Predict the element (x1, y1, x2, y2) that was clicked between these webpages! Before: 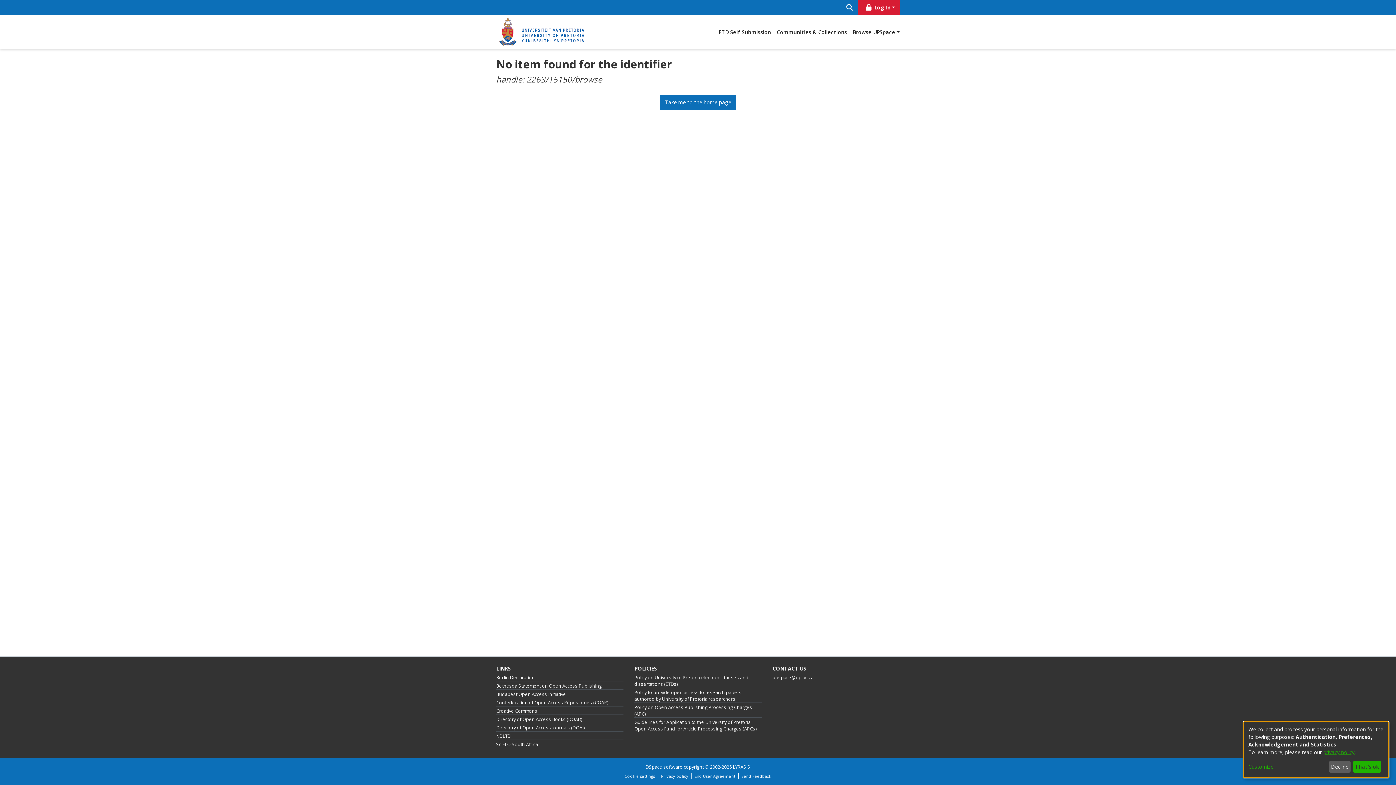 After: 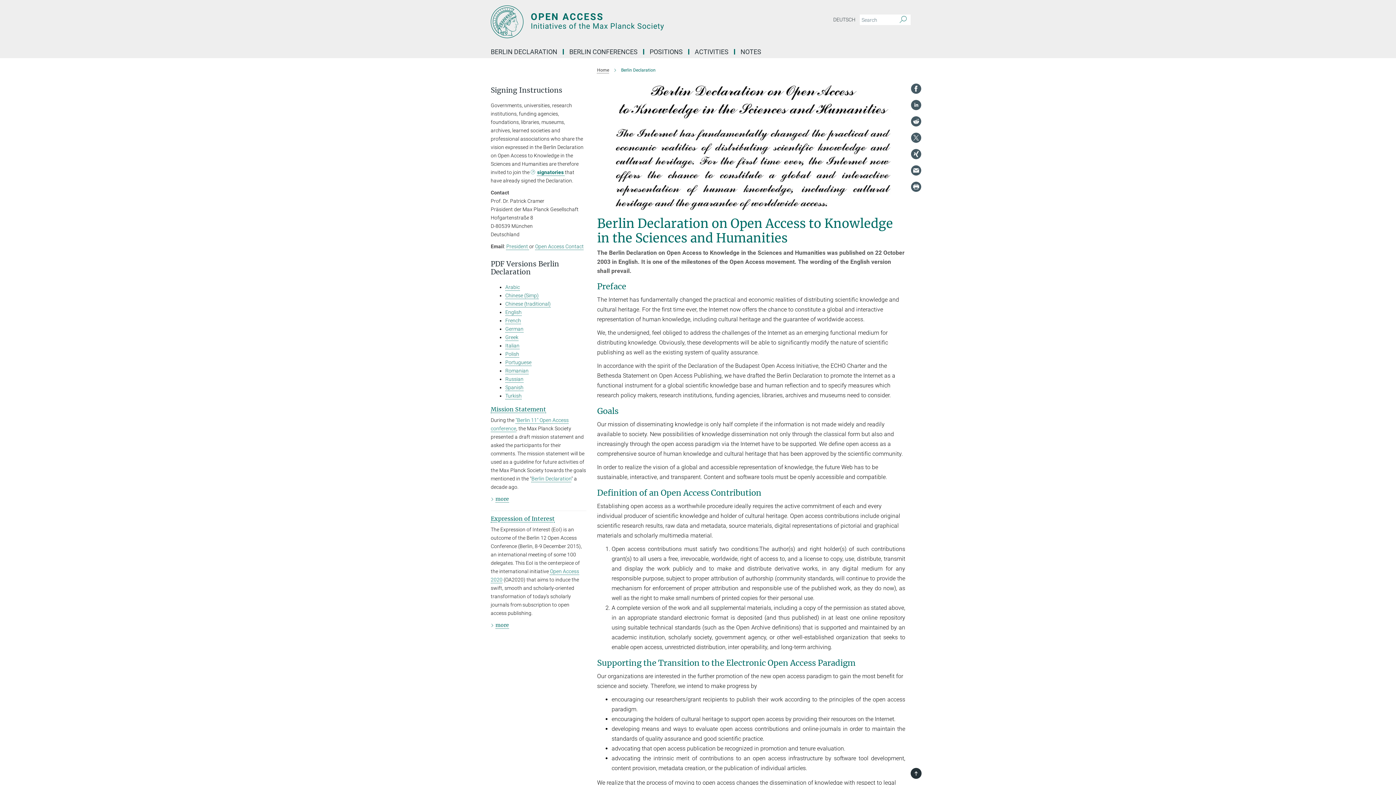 Action: bbox: (496, 674, 534, 681) label: Berlin Declaration